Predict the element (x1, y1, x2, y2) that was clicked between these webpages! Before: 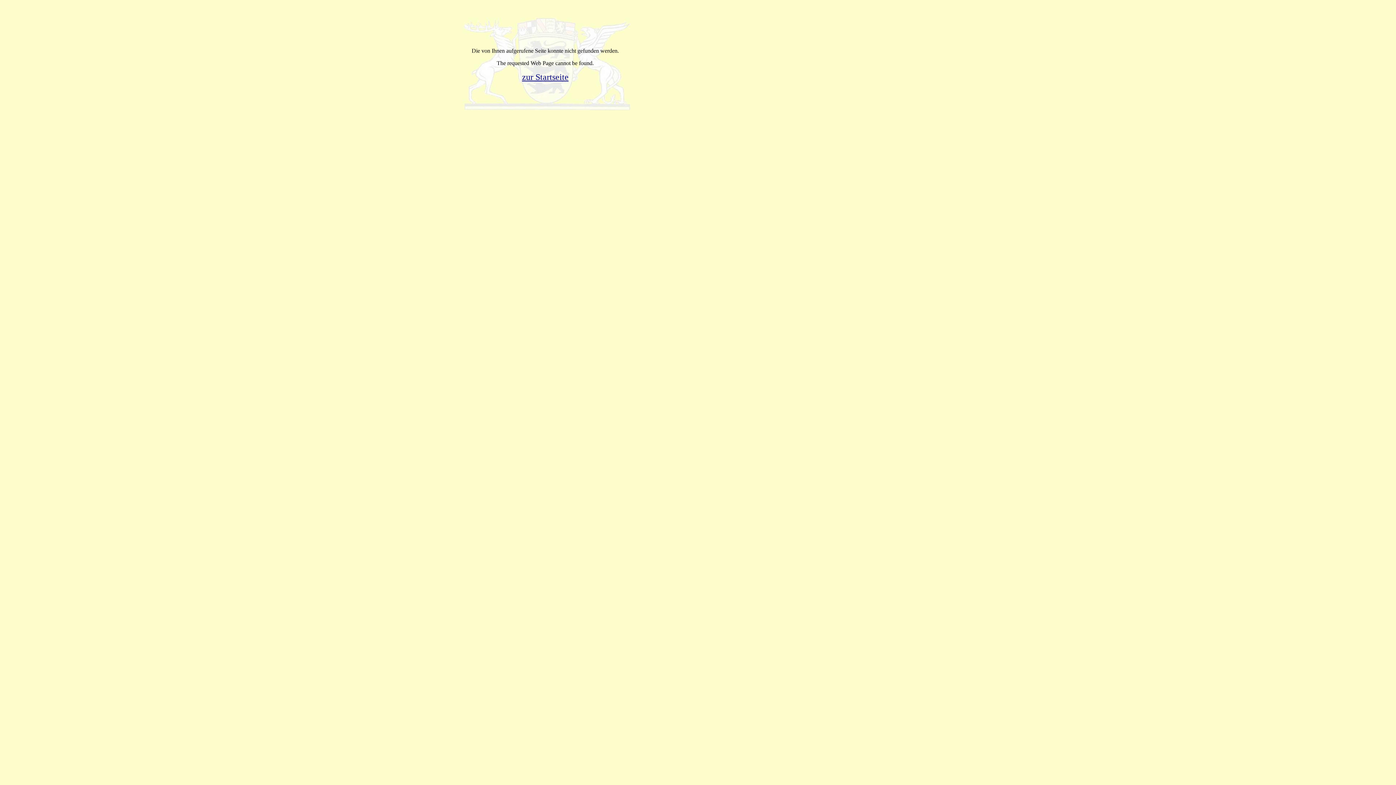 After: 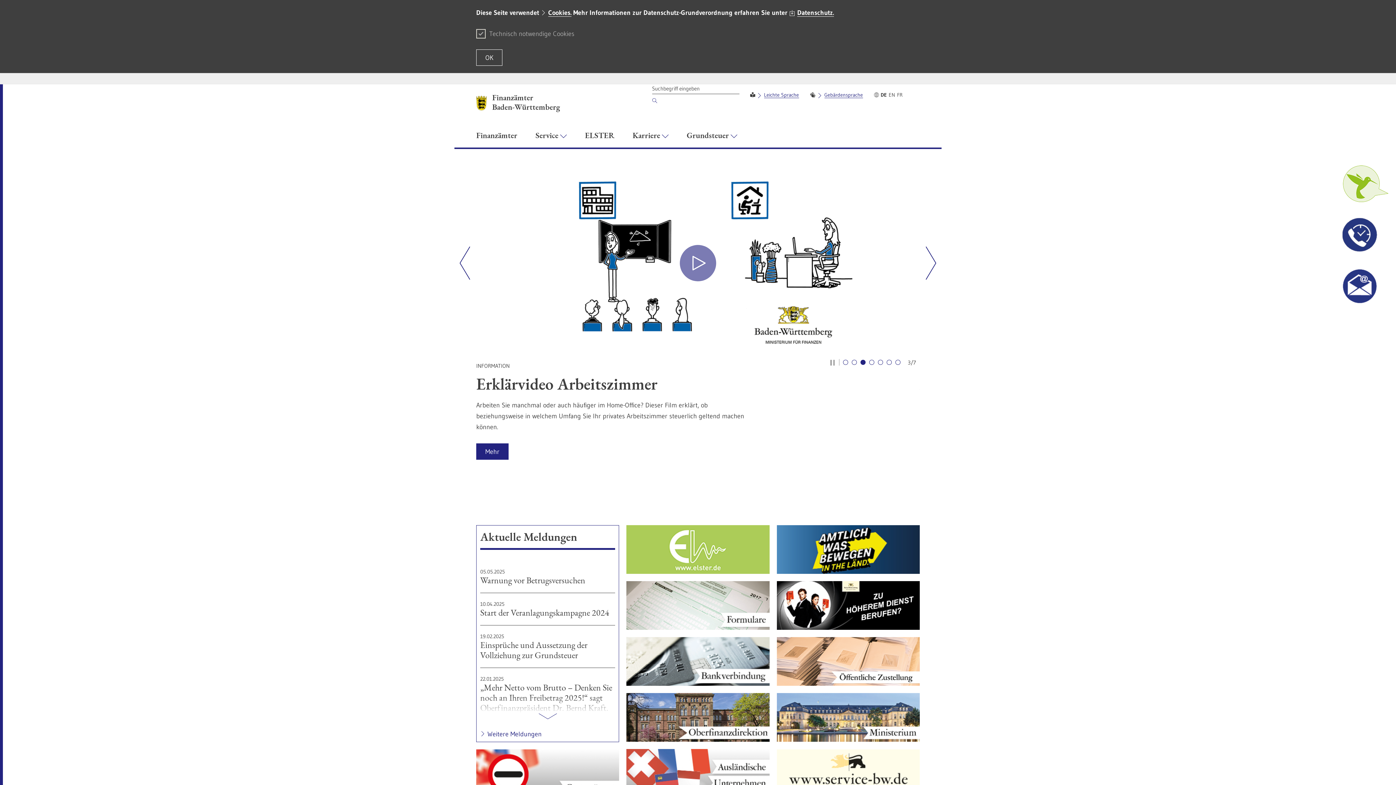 Action: label: zur Startseite bbox: (522, 72, 568, 81)